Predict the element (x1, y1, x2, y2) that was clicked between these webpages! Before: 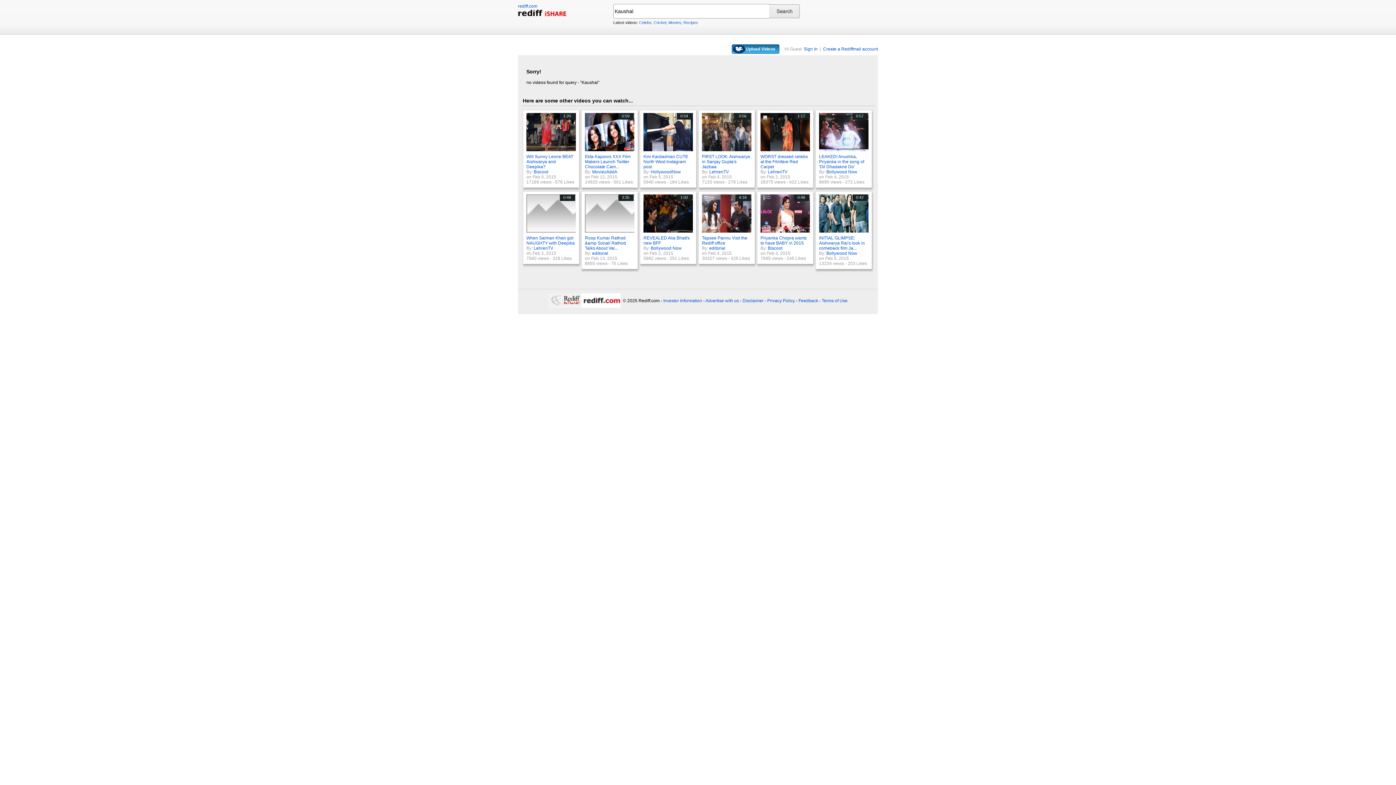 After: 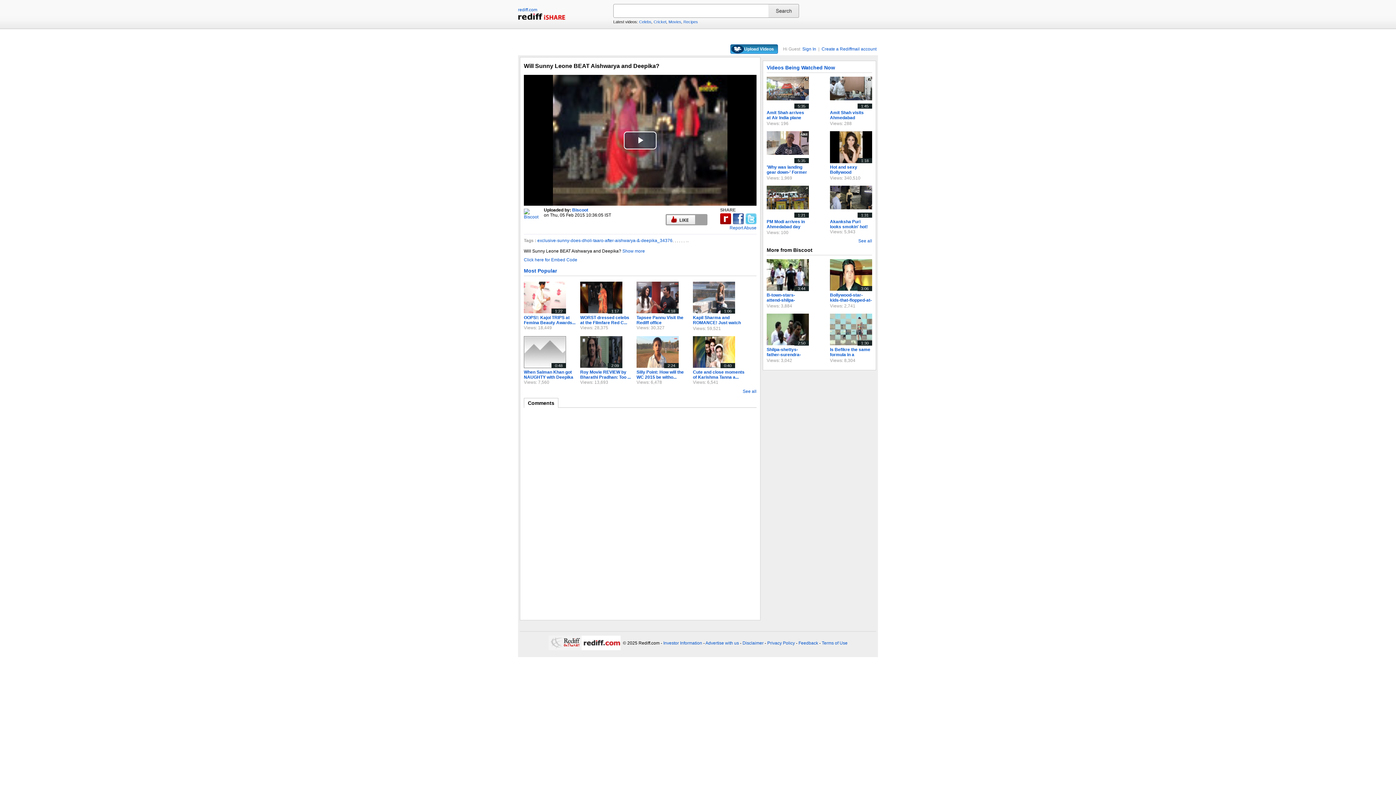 Action: bbox: (526, 154, 573, 169) label: Will Sunny Leone BEAT Aishwarya and Deepika?